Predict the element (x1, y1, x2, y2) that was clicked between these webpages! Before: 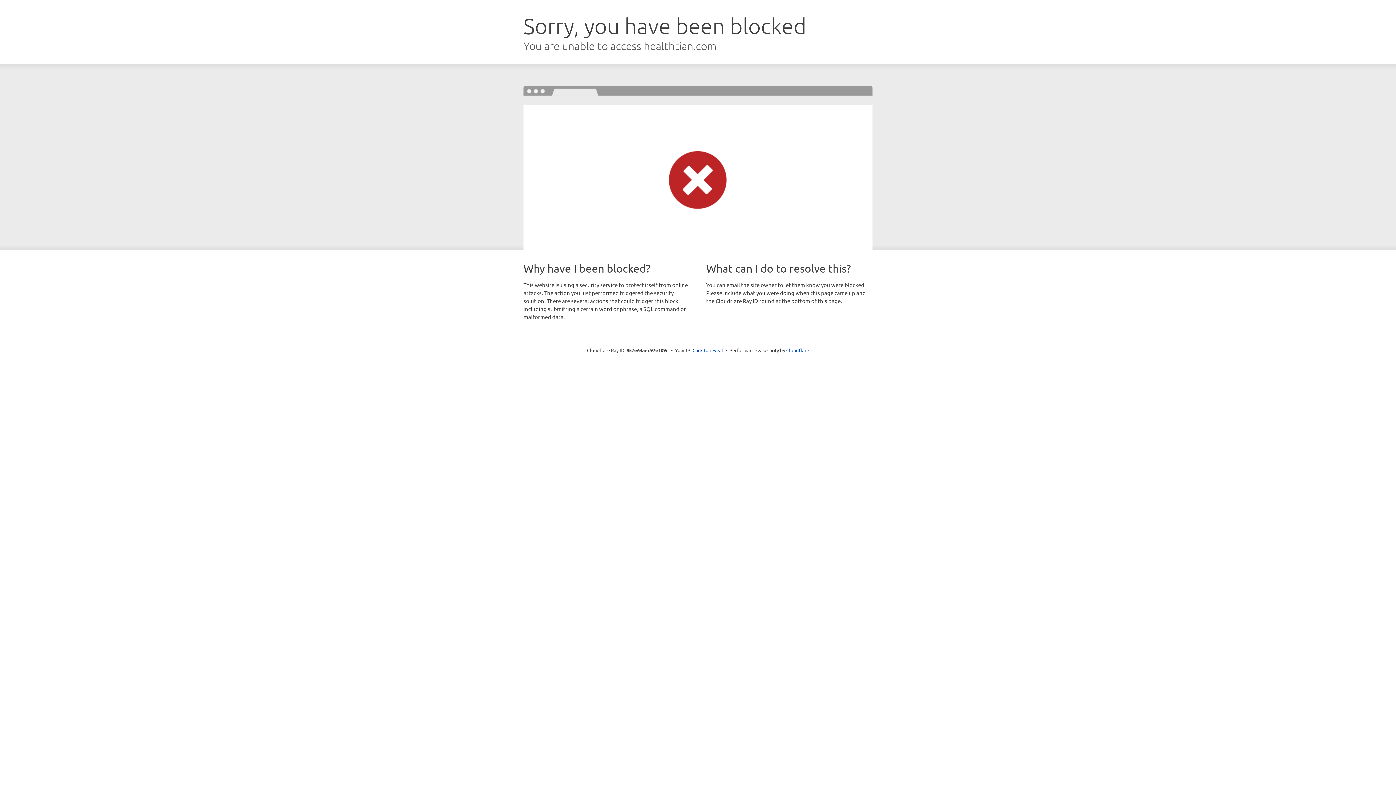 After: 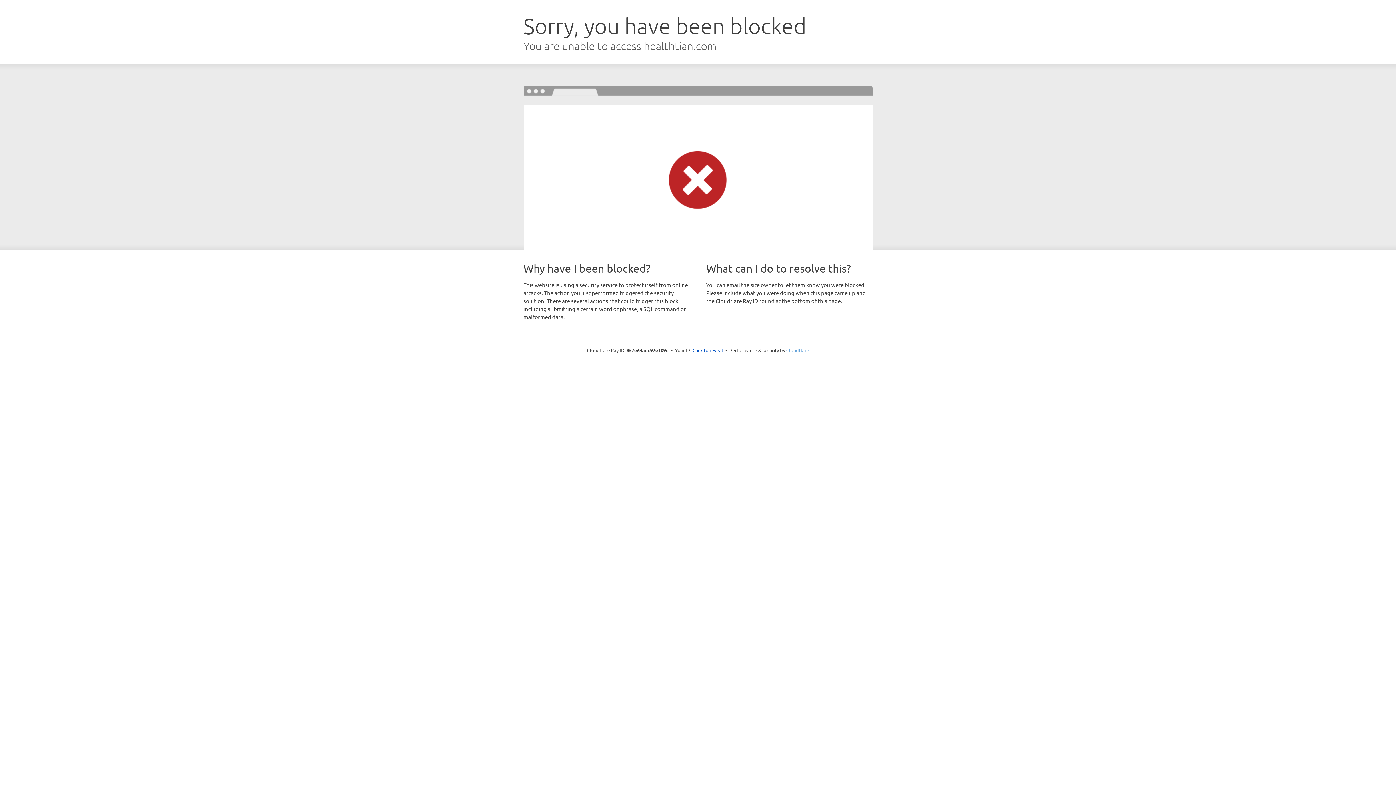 Action: label: Cloudflare bbox: (786, 347, 809, 353)